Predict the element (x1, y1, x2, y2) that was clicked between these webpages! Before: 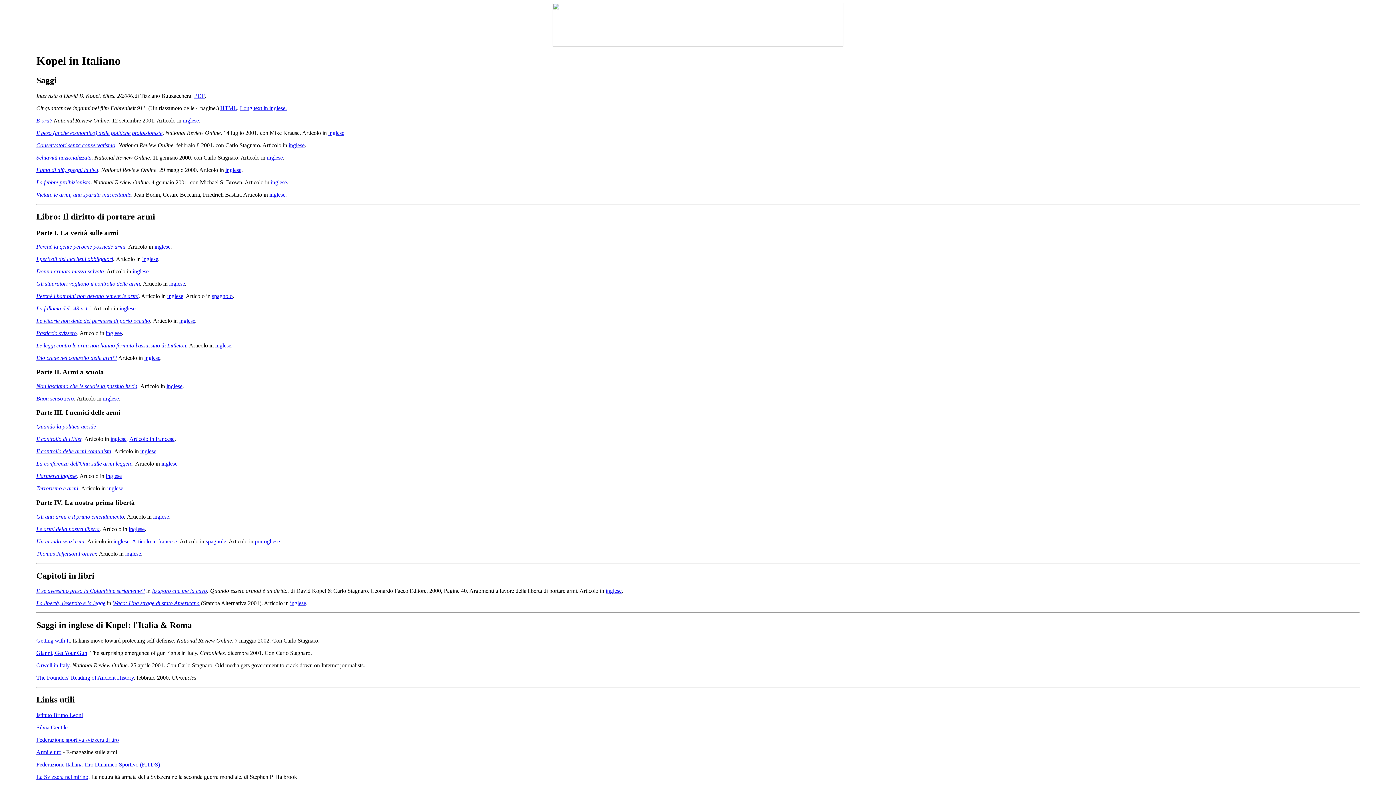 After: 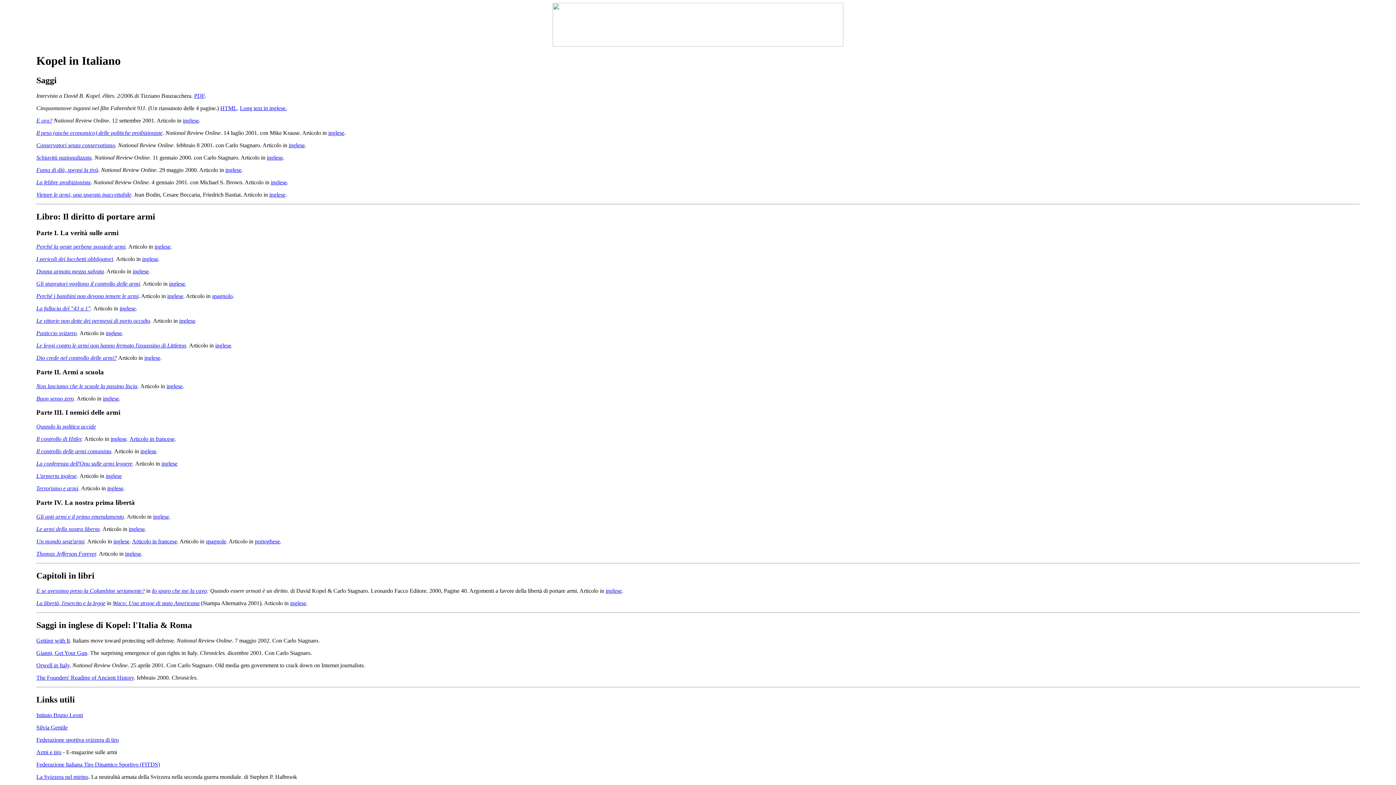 Action: bbox: (36, 423, 96, 429) label: Quando la politica uccide